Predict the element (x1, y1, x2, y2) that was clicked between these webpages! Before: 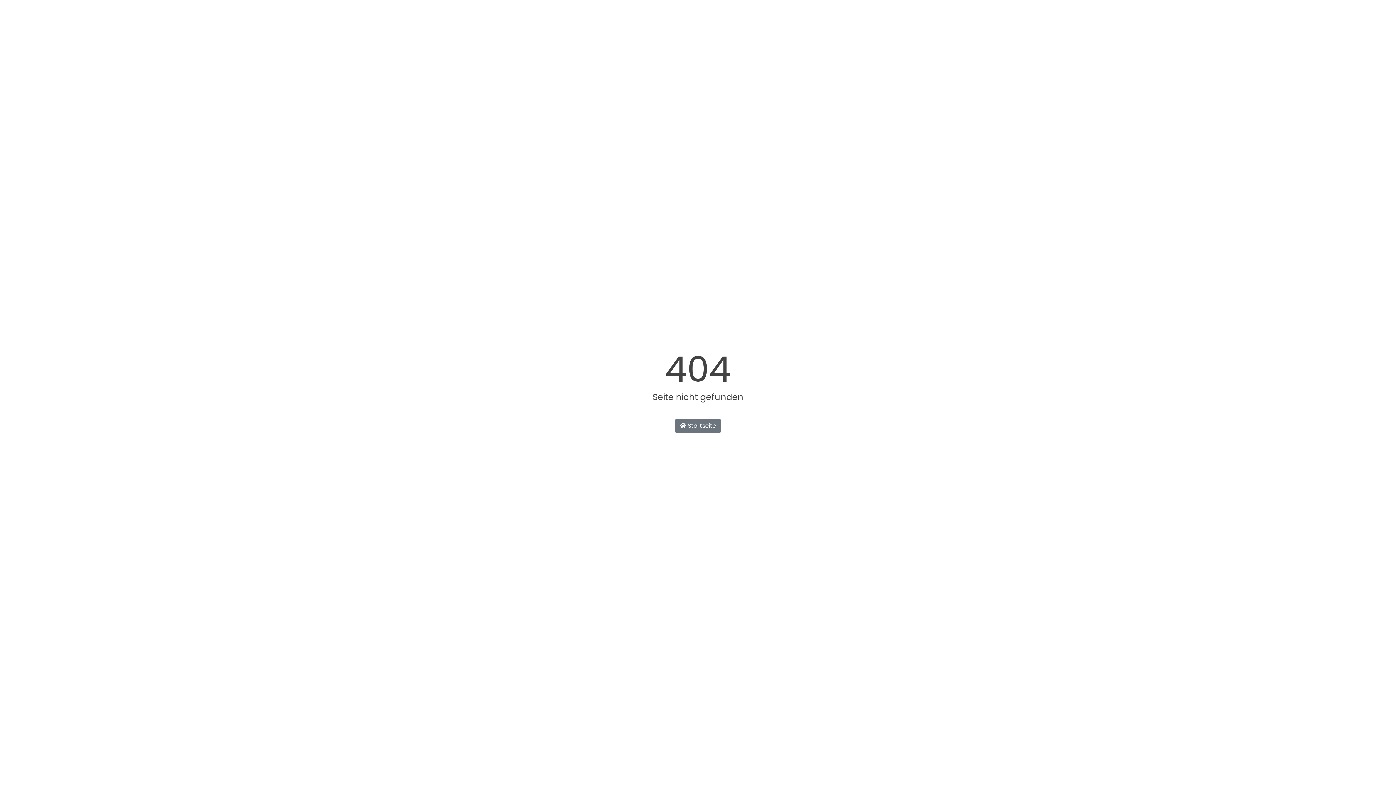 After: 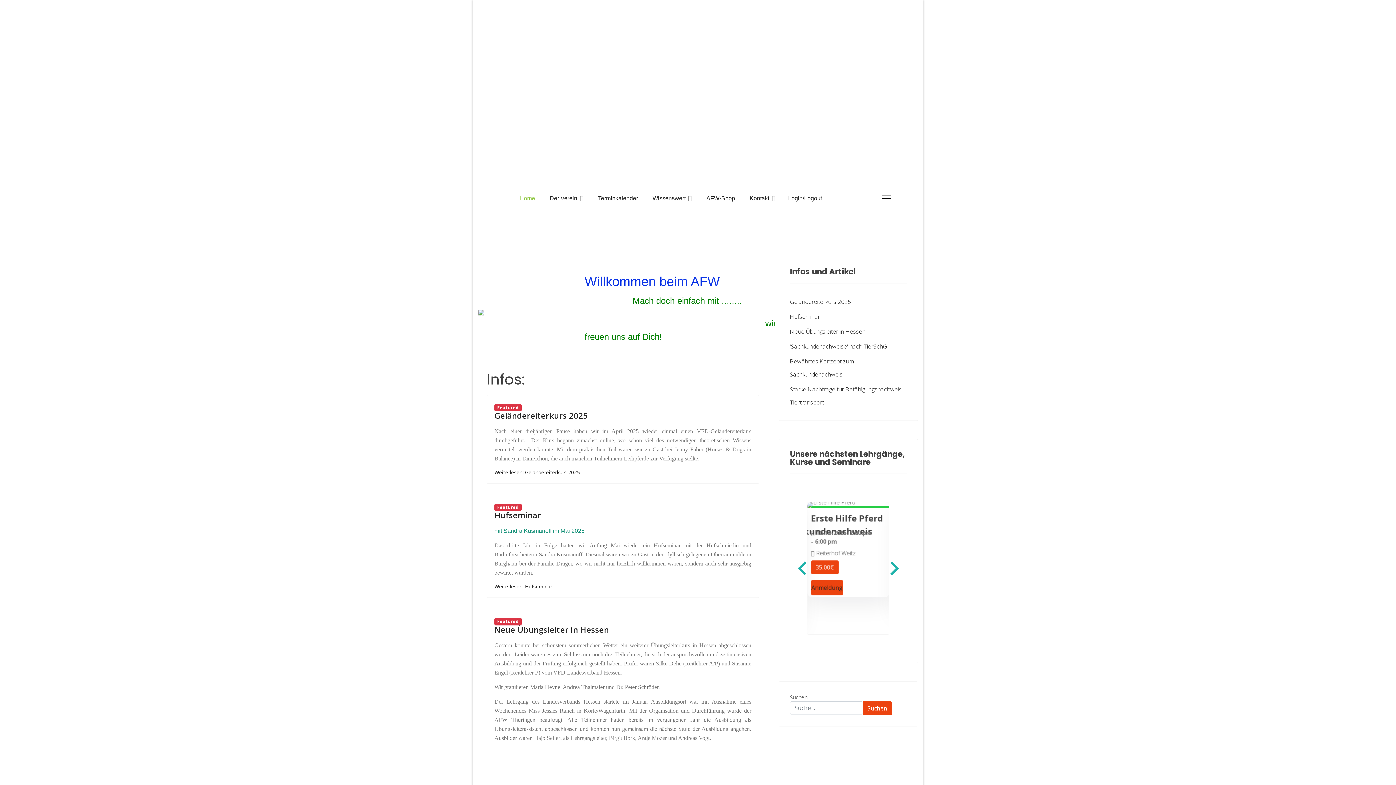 Action: bbox: (675, 419, 721, 433) label:  Startseite